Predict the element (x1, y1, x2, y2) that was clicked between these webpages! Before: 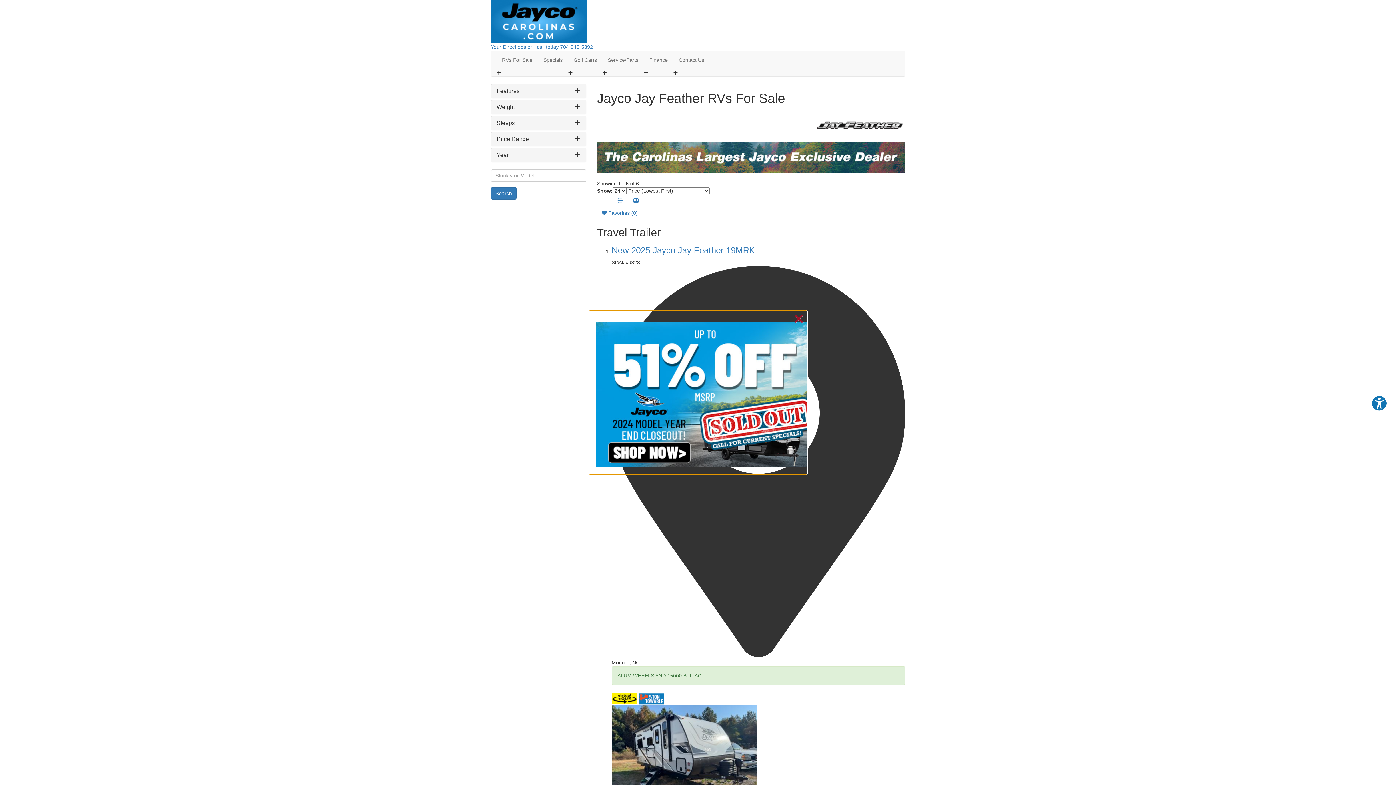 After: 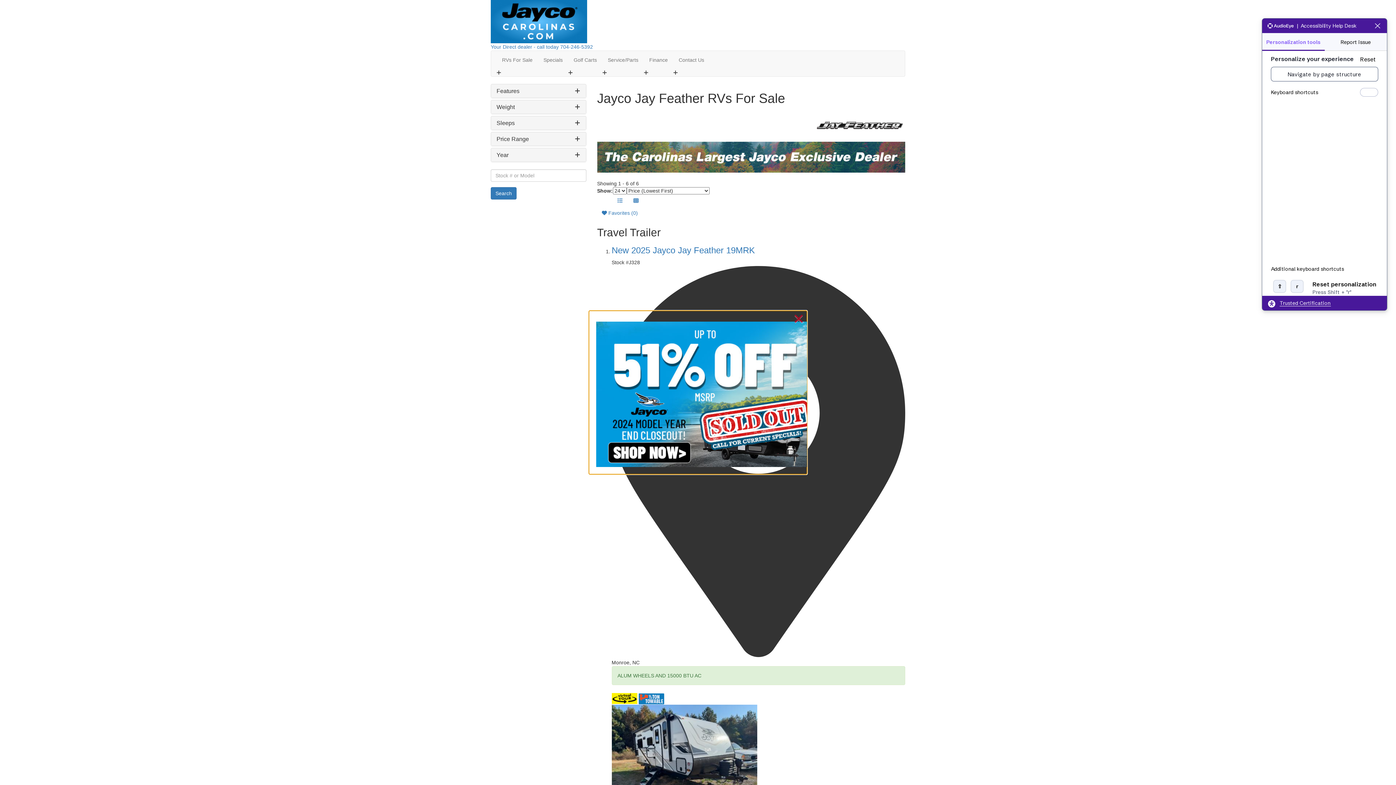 Action: bbox: (1371, 395, 1387, 411) label: Explore your accessibility options